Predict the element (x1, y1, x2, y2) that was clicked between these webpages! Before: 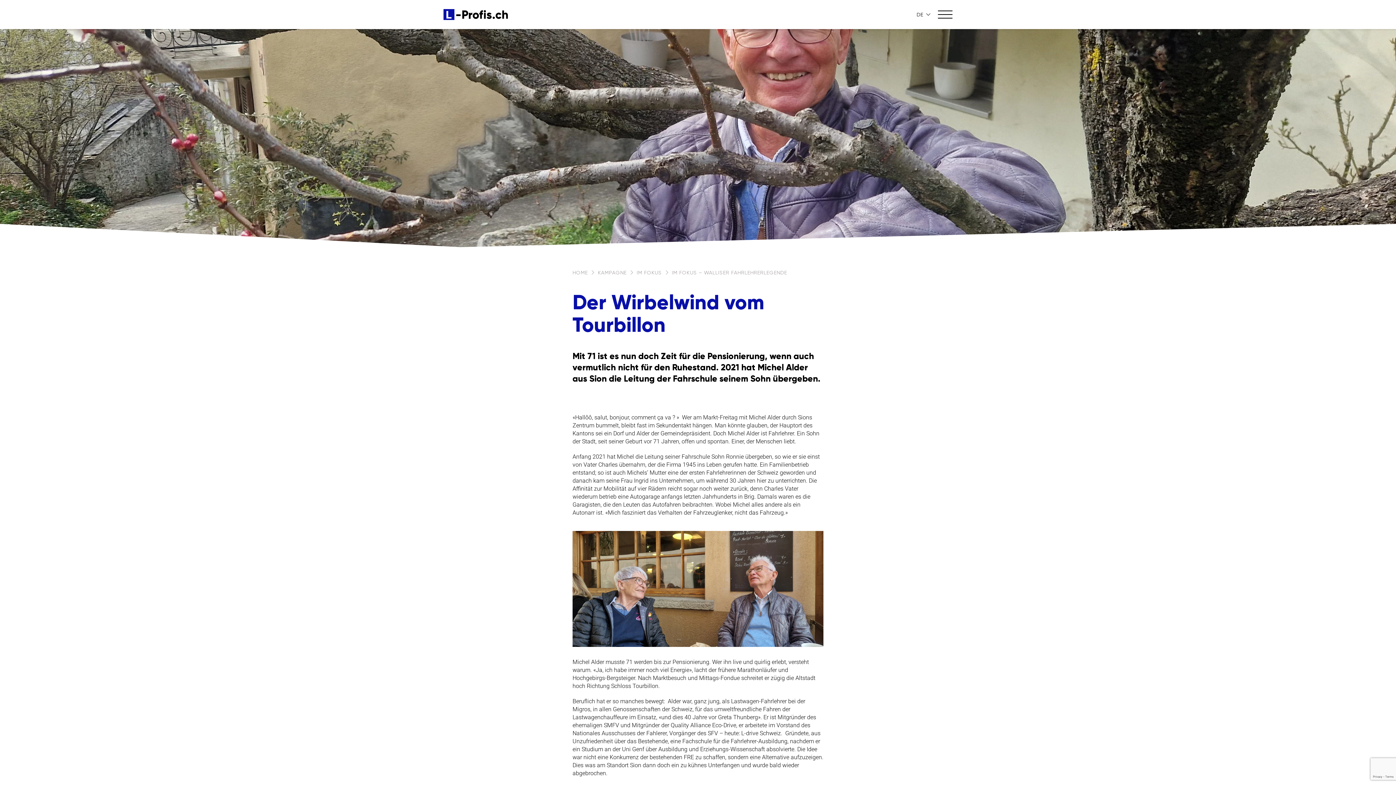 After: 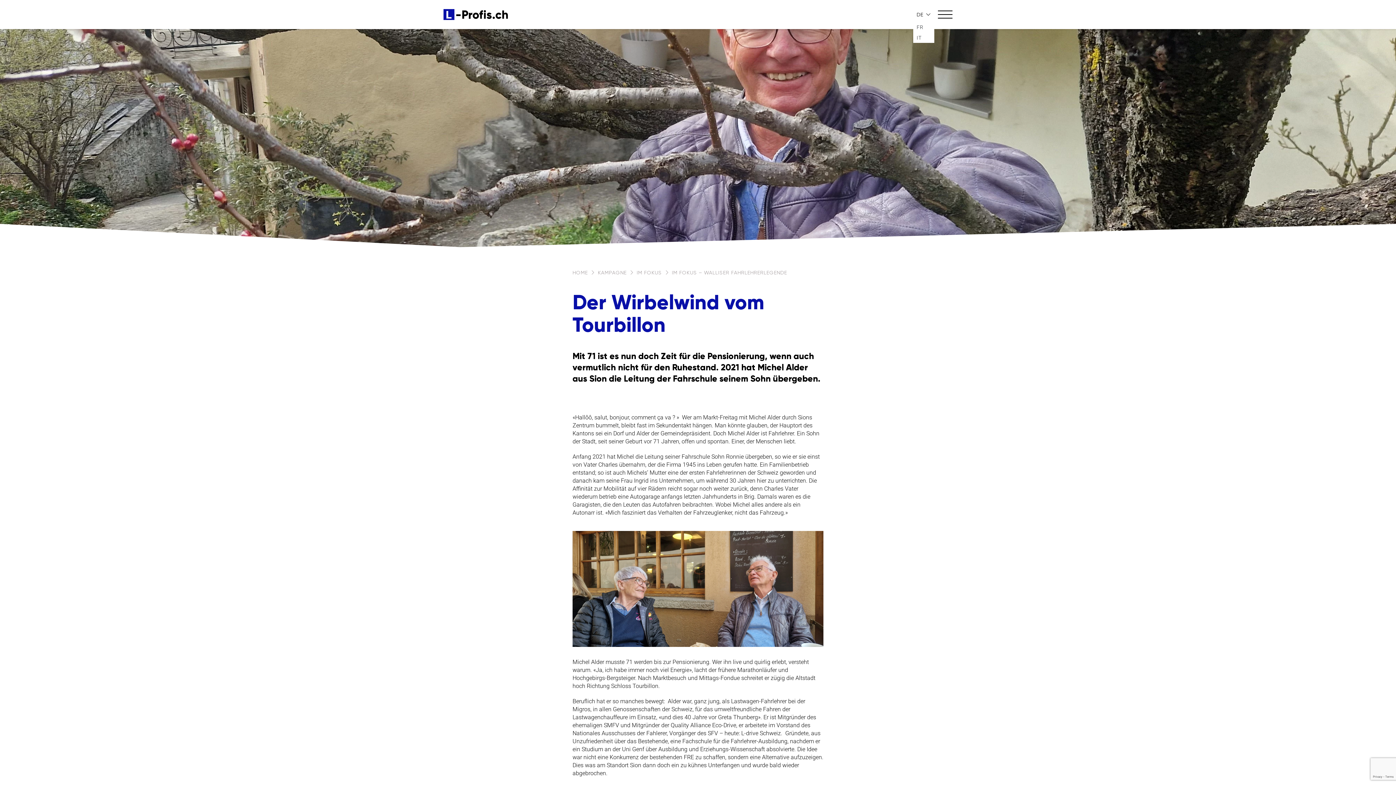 Action: label: DE bbox: (913, 7, 934, 21)